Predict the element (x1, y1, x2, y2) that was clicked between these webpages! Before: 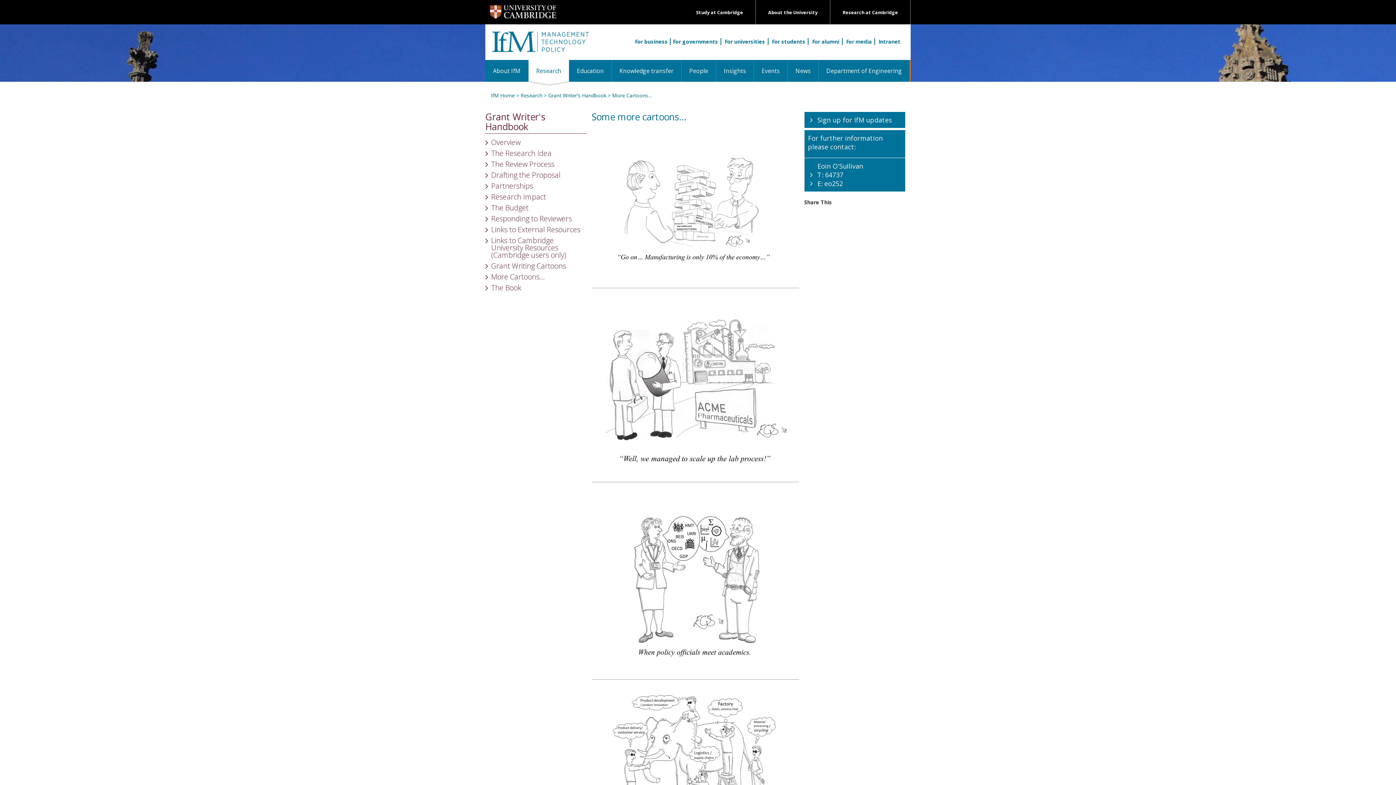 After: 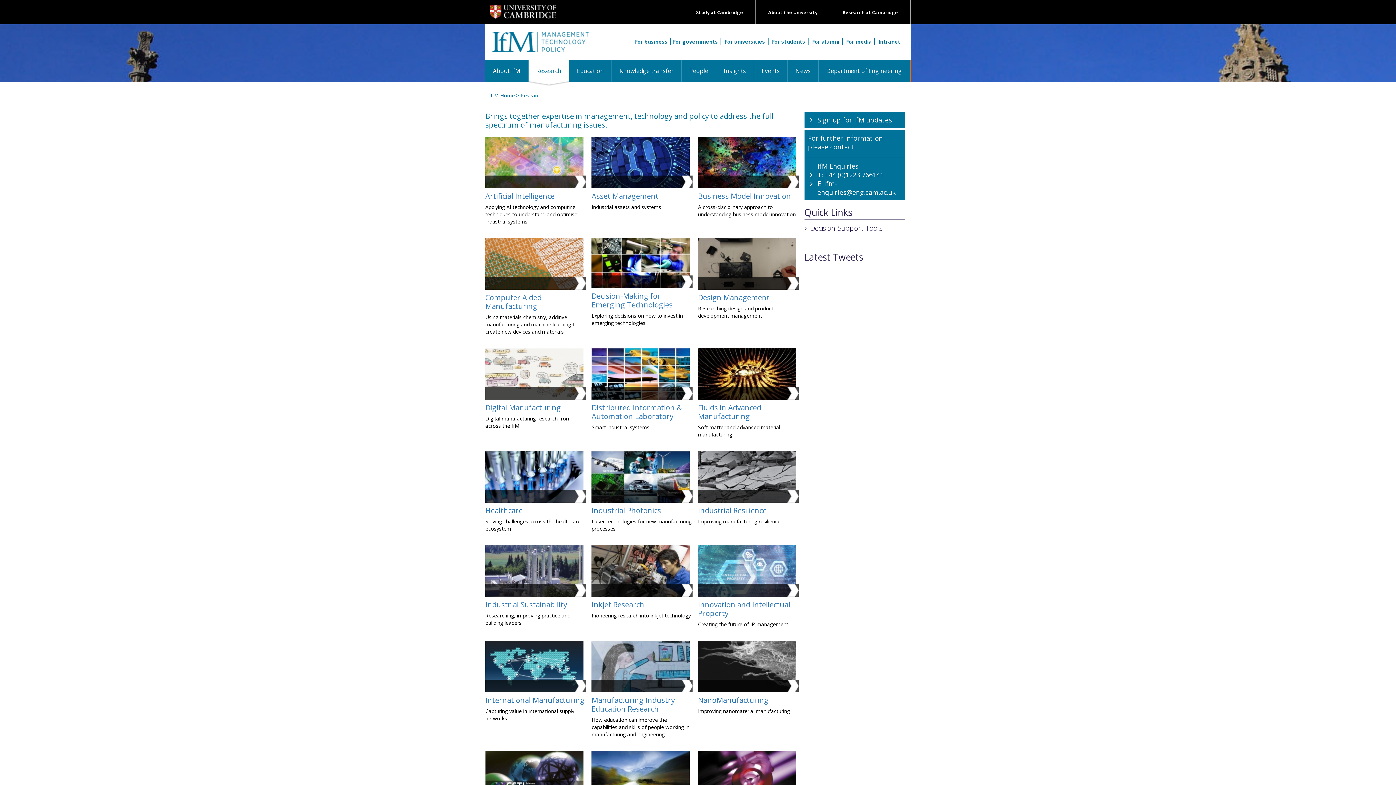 Action: label: Research
(current) bbox: (528, 60, 569, 81)